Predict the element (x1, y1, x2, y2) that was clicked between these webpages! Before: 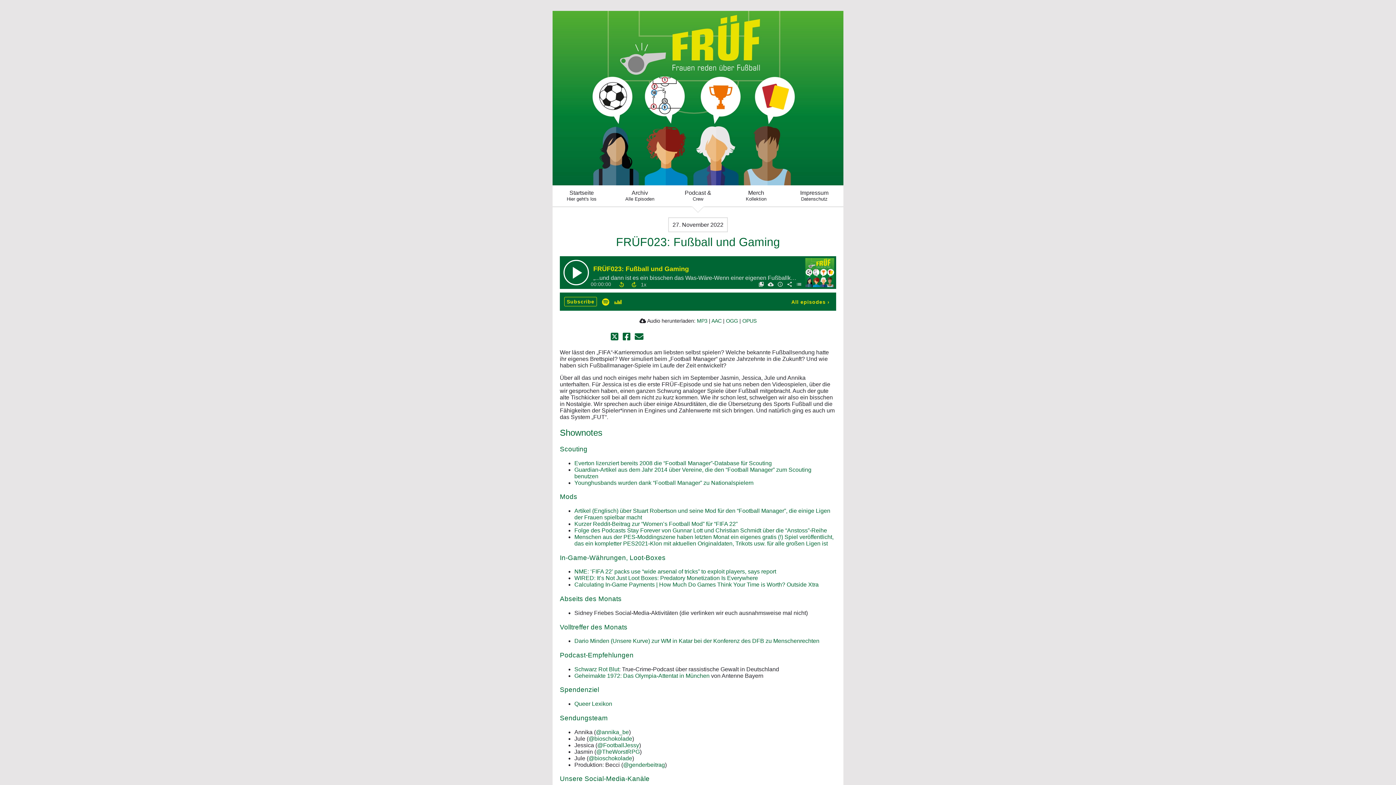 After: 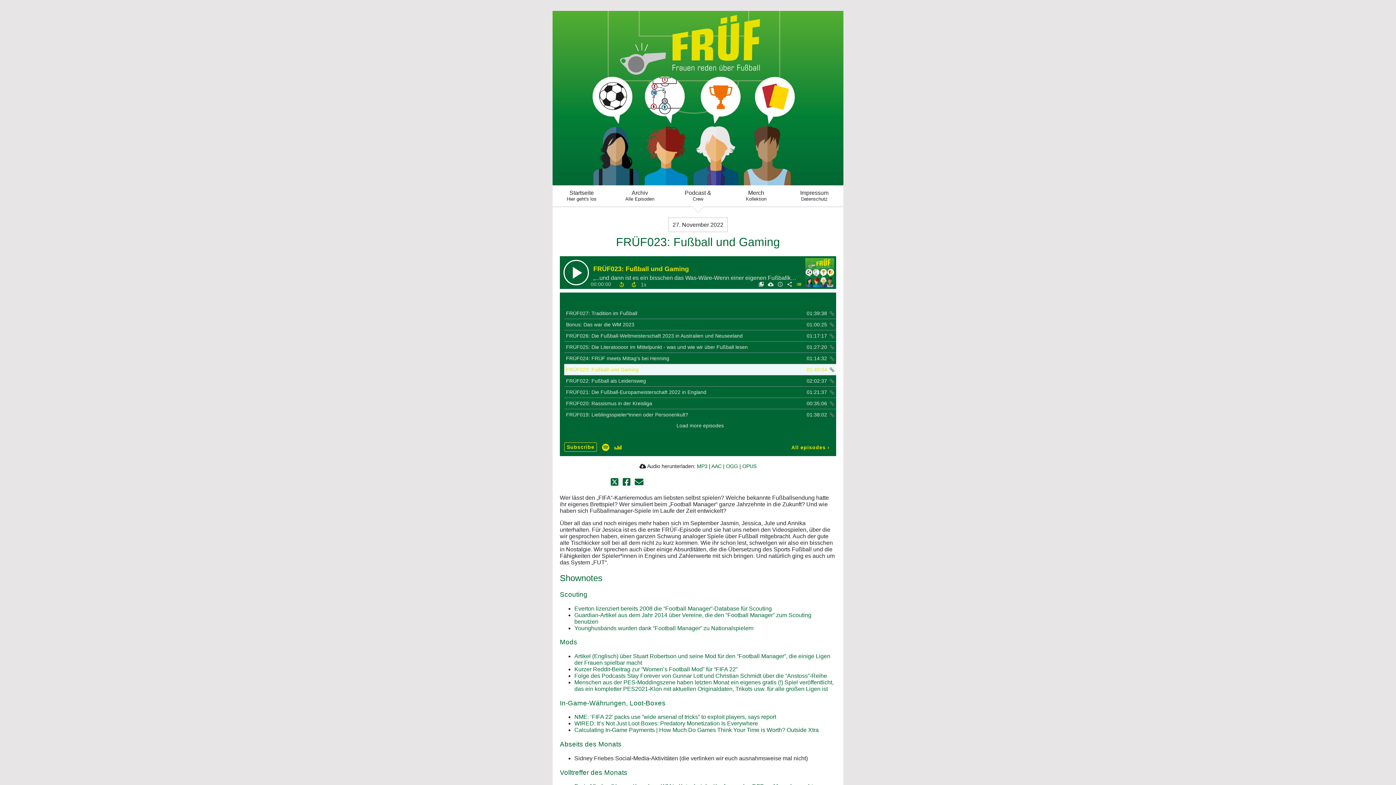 Action: label: Show playlist bbox: (794, 281, 803, 287)